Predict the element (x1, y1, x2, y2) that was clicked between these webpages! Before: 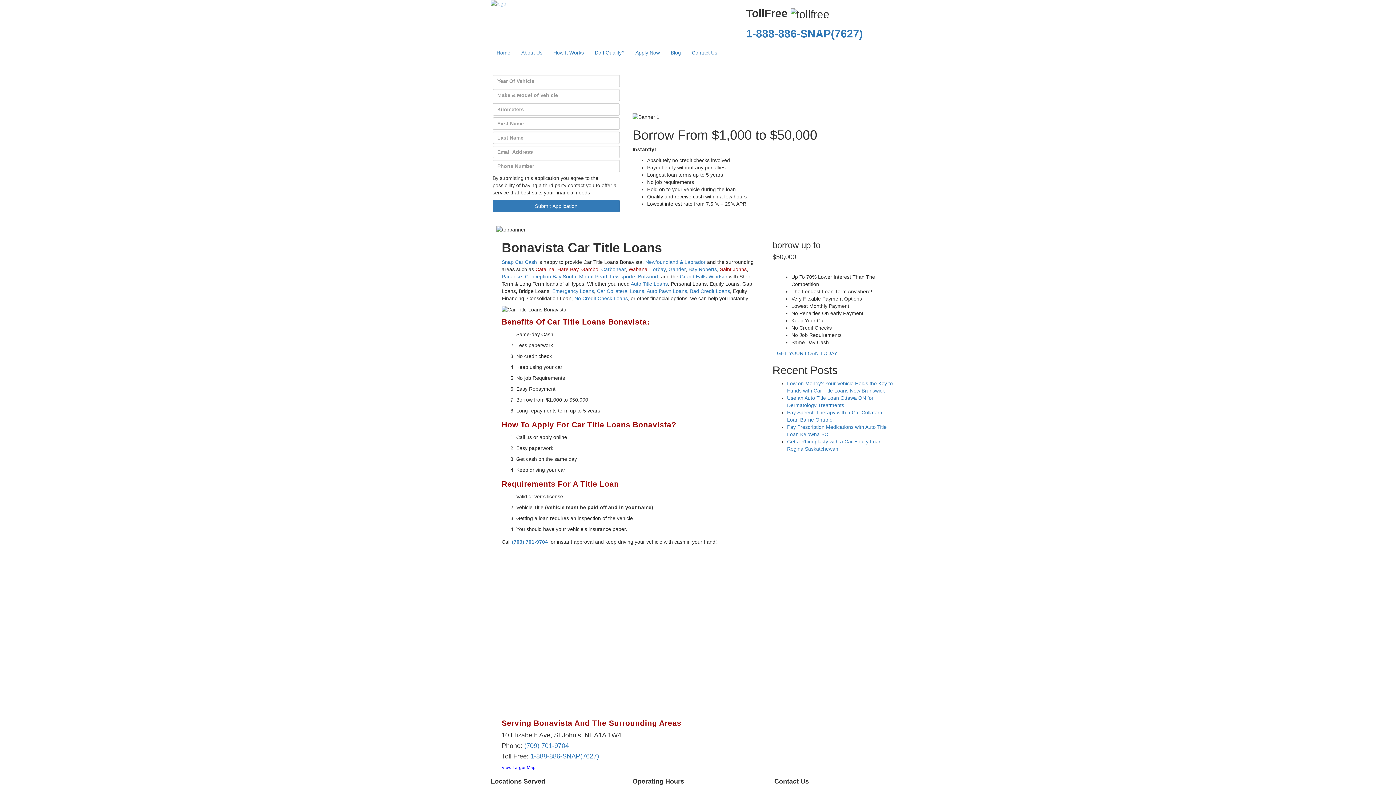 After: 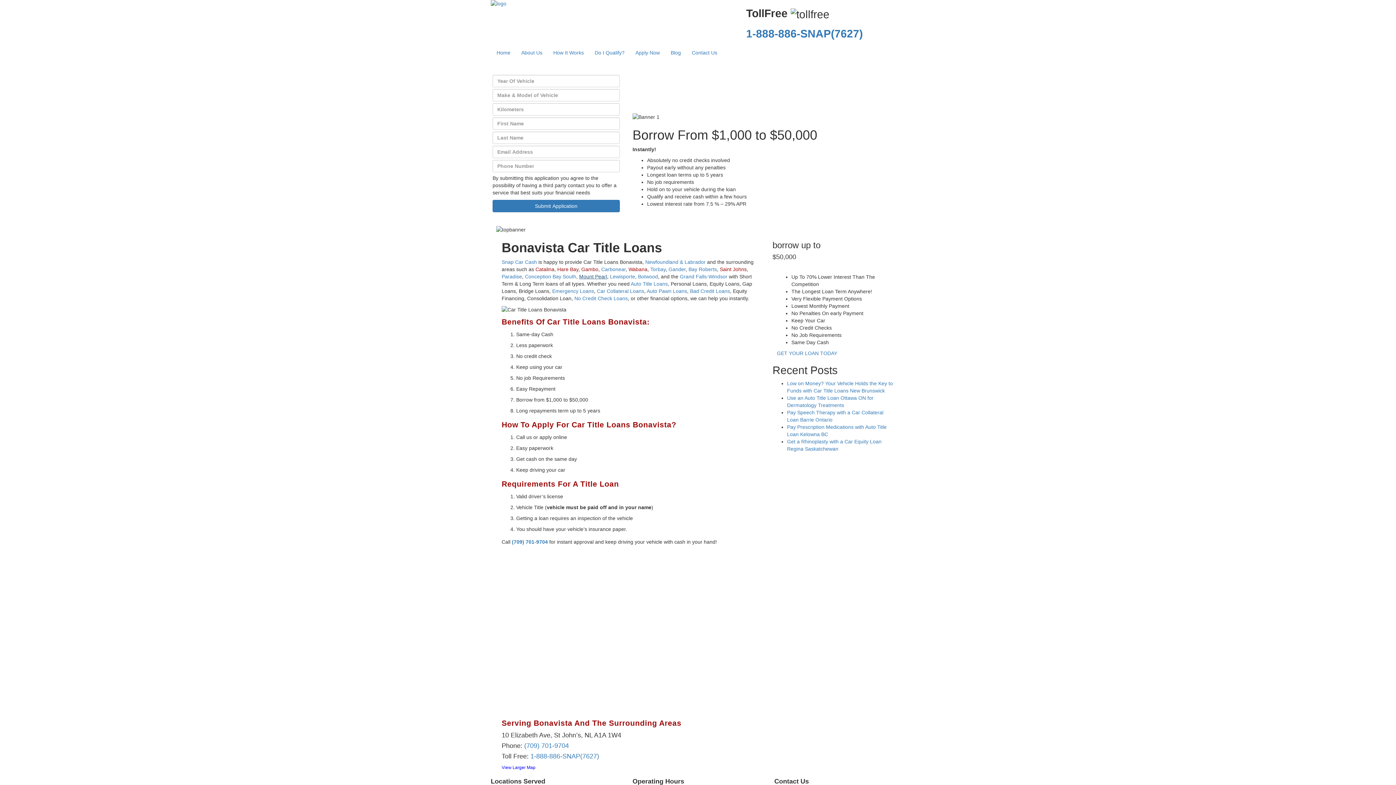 Action: bbox: (579, 273, 607, 279) label: Mount Pearl